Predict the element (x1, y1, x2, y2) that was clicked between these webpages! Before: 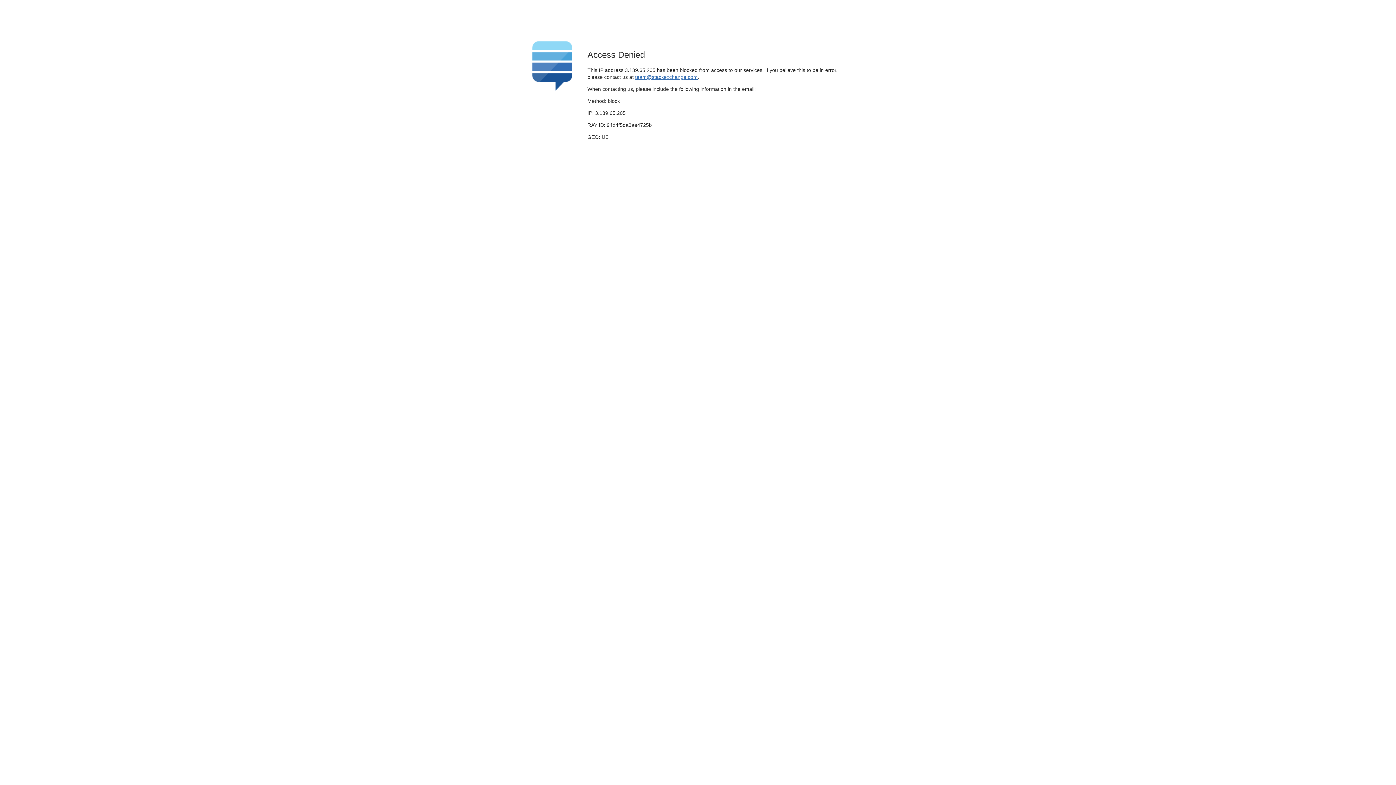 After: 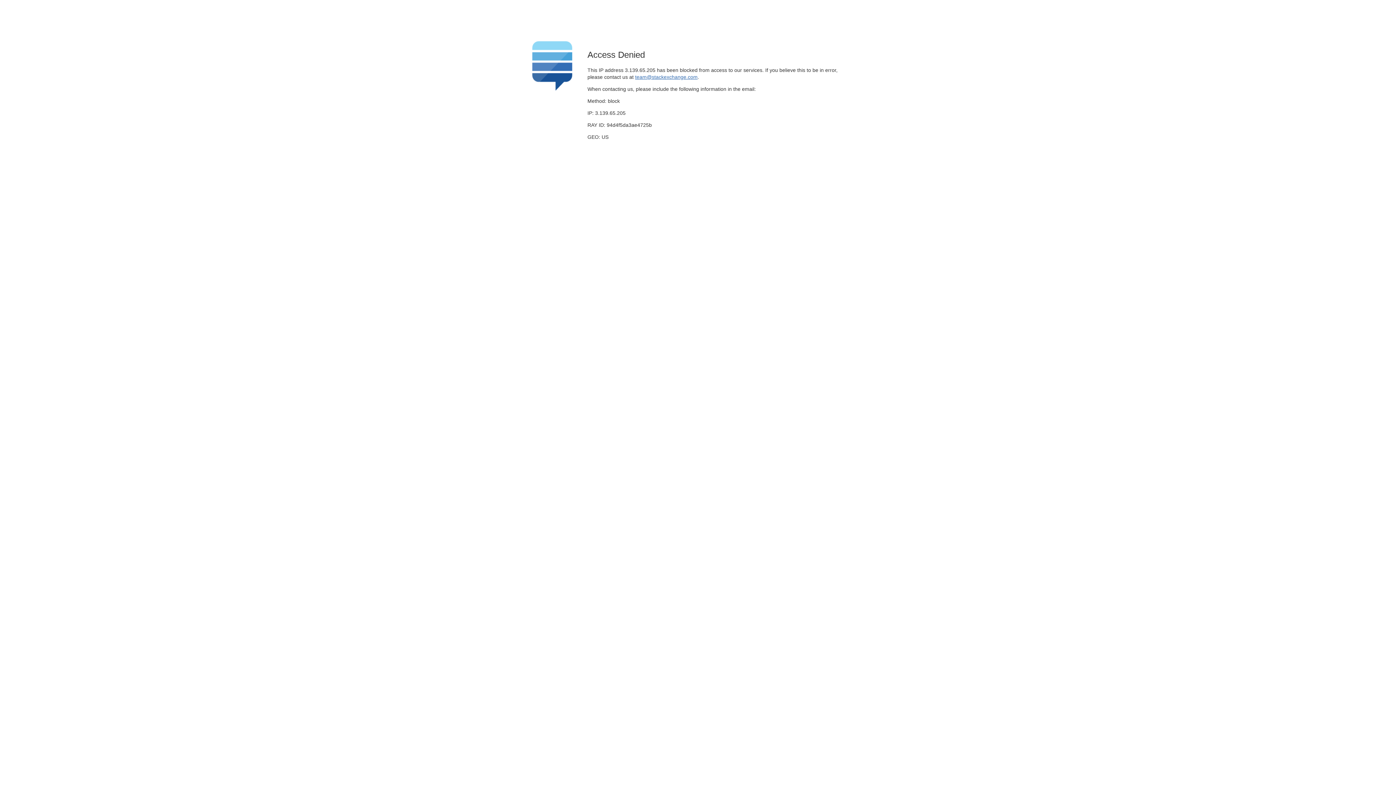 Action: label: team@stackexchange.com bbox: (635, 74, 697, 79)